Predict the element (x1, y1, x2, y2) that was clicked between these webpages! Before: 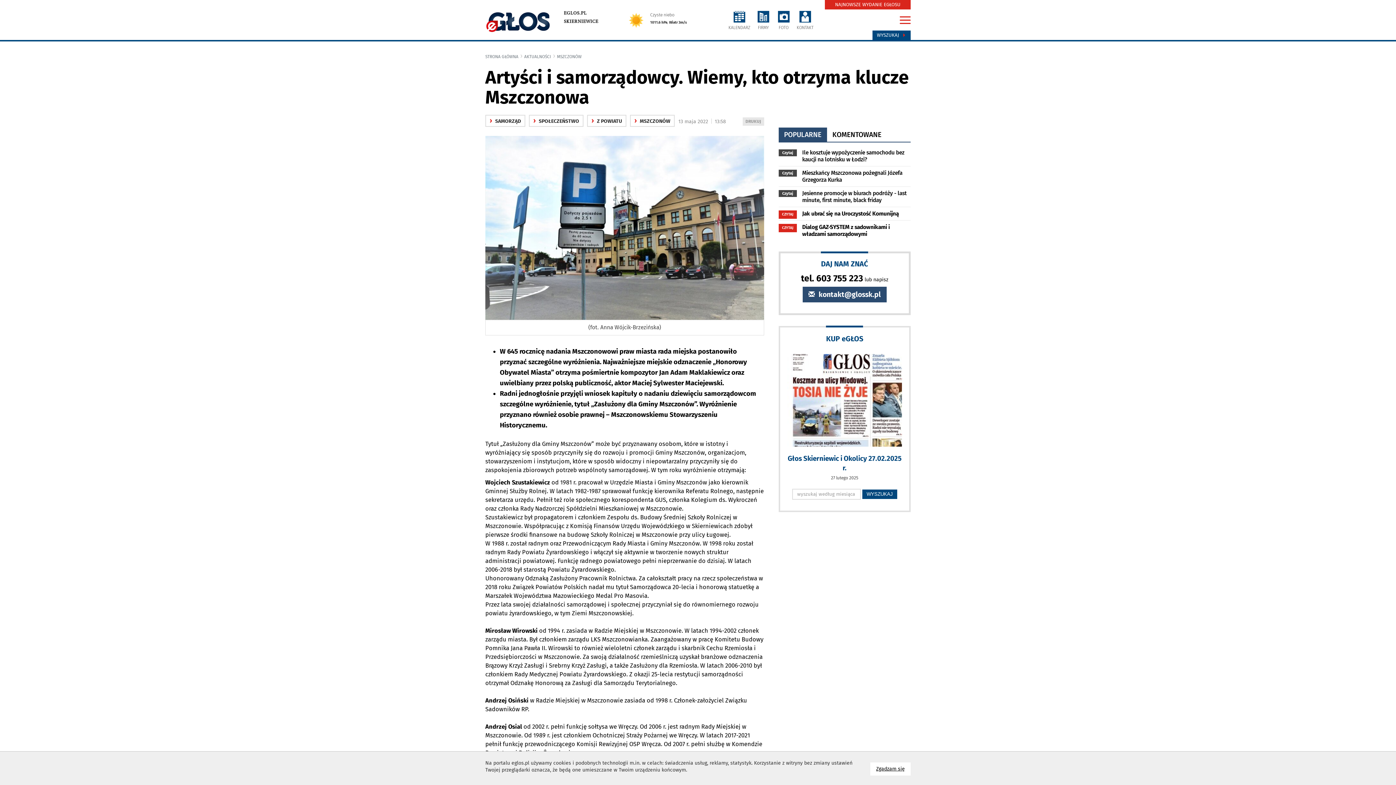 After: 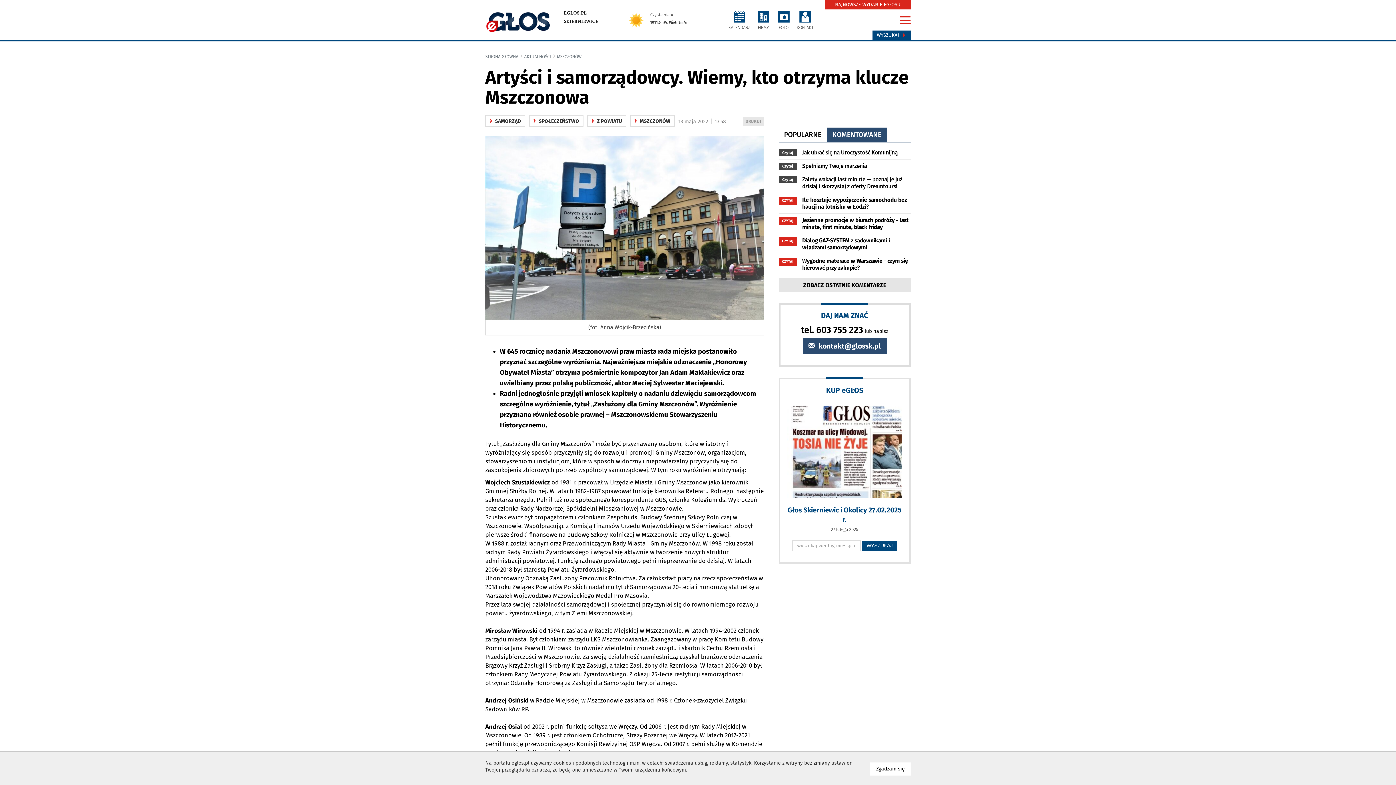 Action: label: KOMENTOWANE bbox: (827, 127, 887, 141)